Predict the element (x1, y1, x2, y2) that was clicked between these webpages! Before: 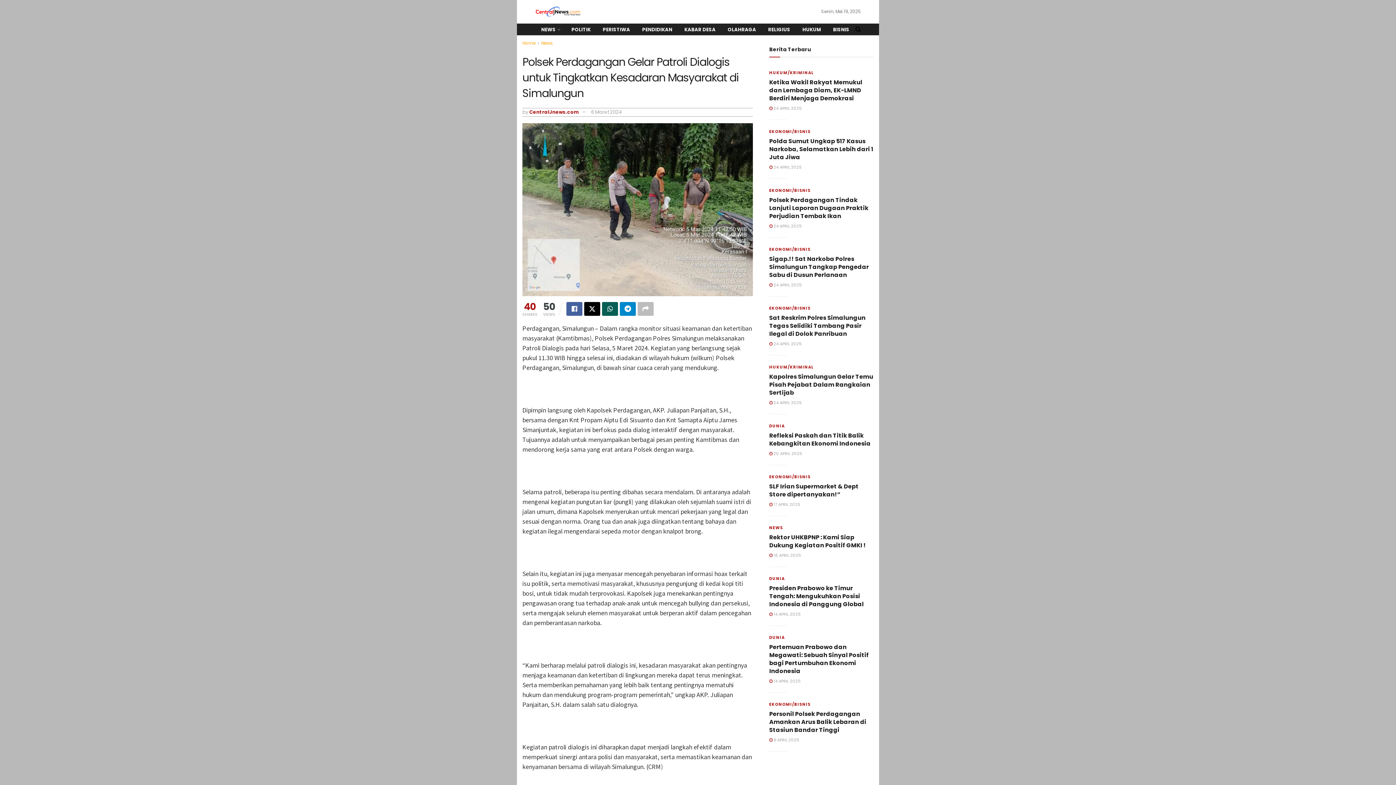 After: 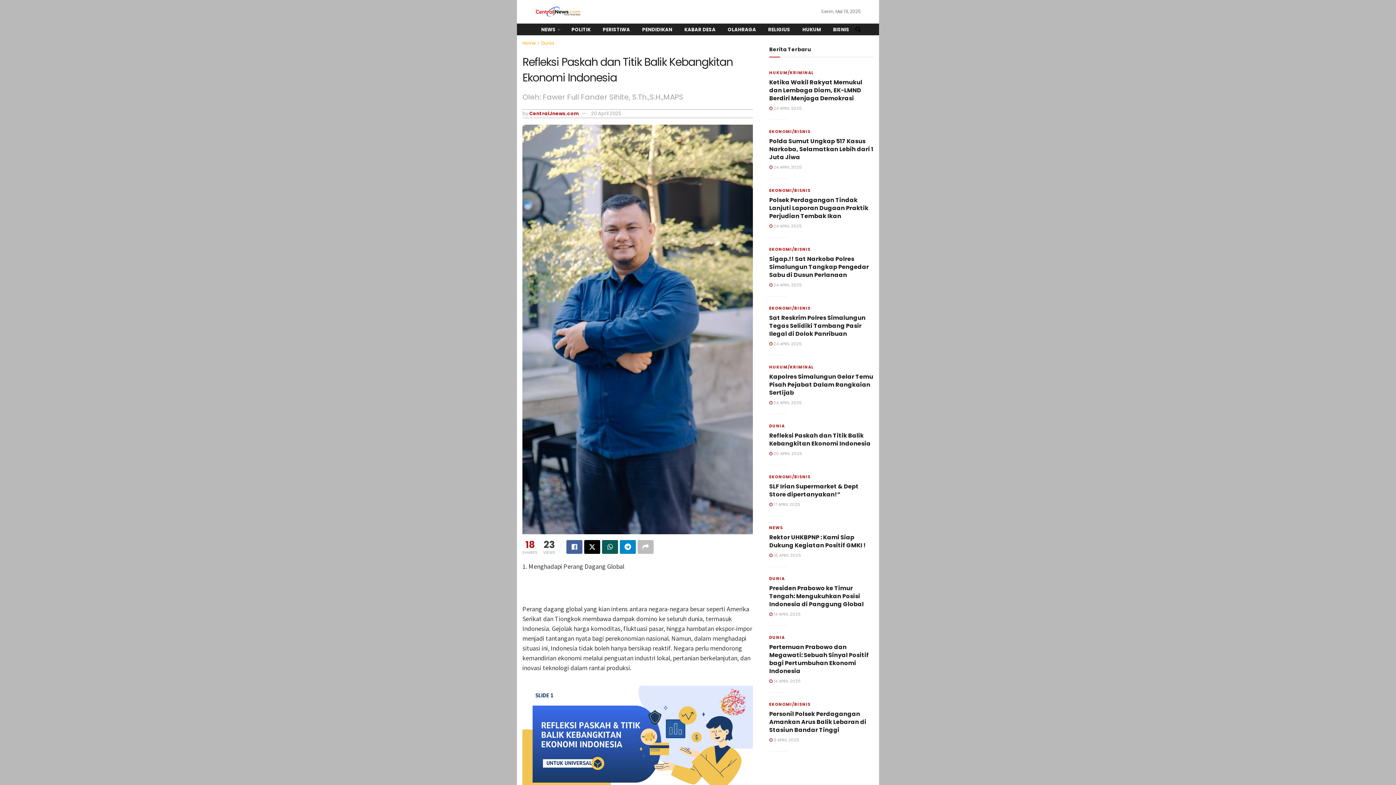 Action: label:  20 APRIL 2025 bbox: (769, 450, 802, 456)